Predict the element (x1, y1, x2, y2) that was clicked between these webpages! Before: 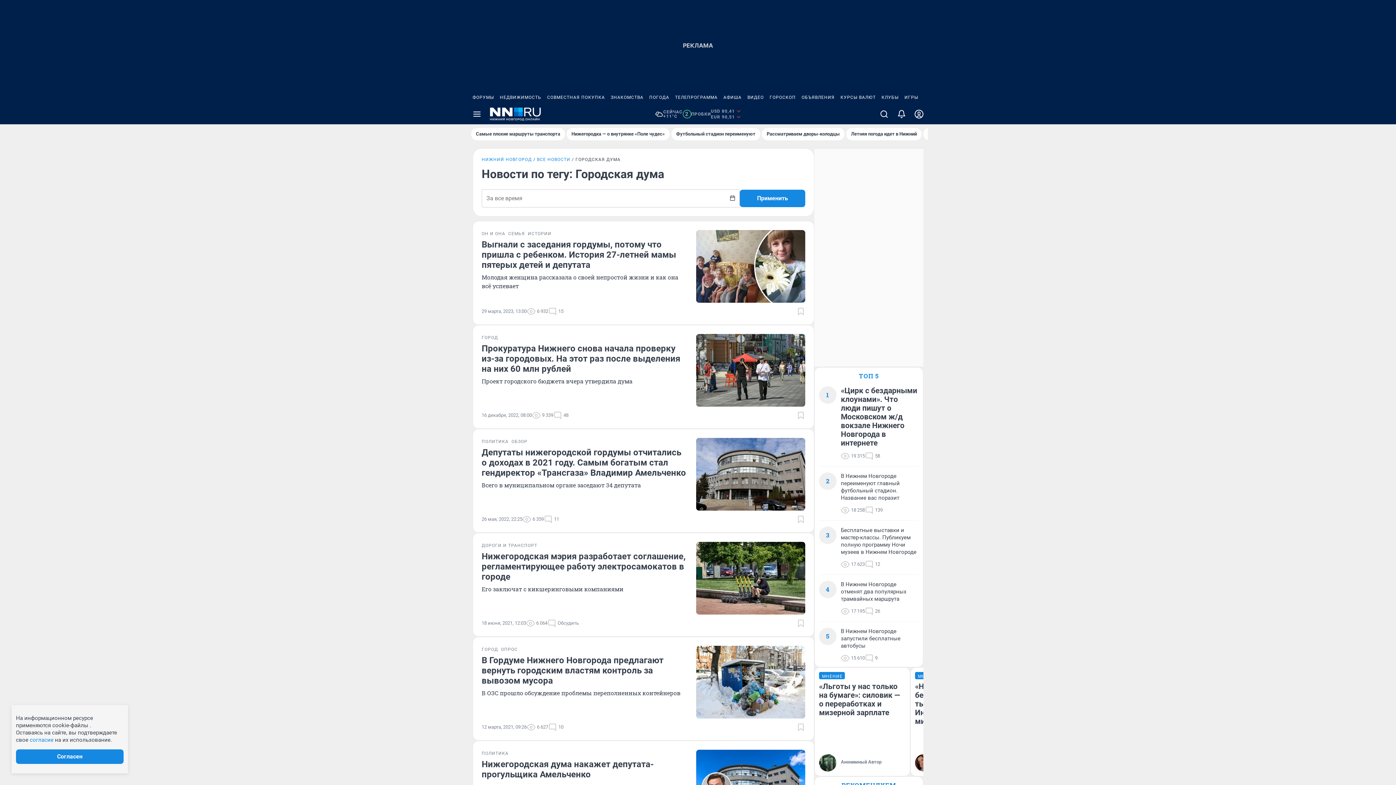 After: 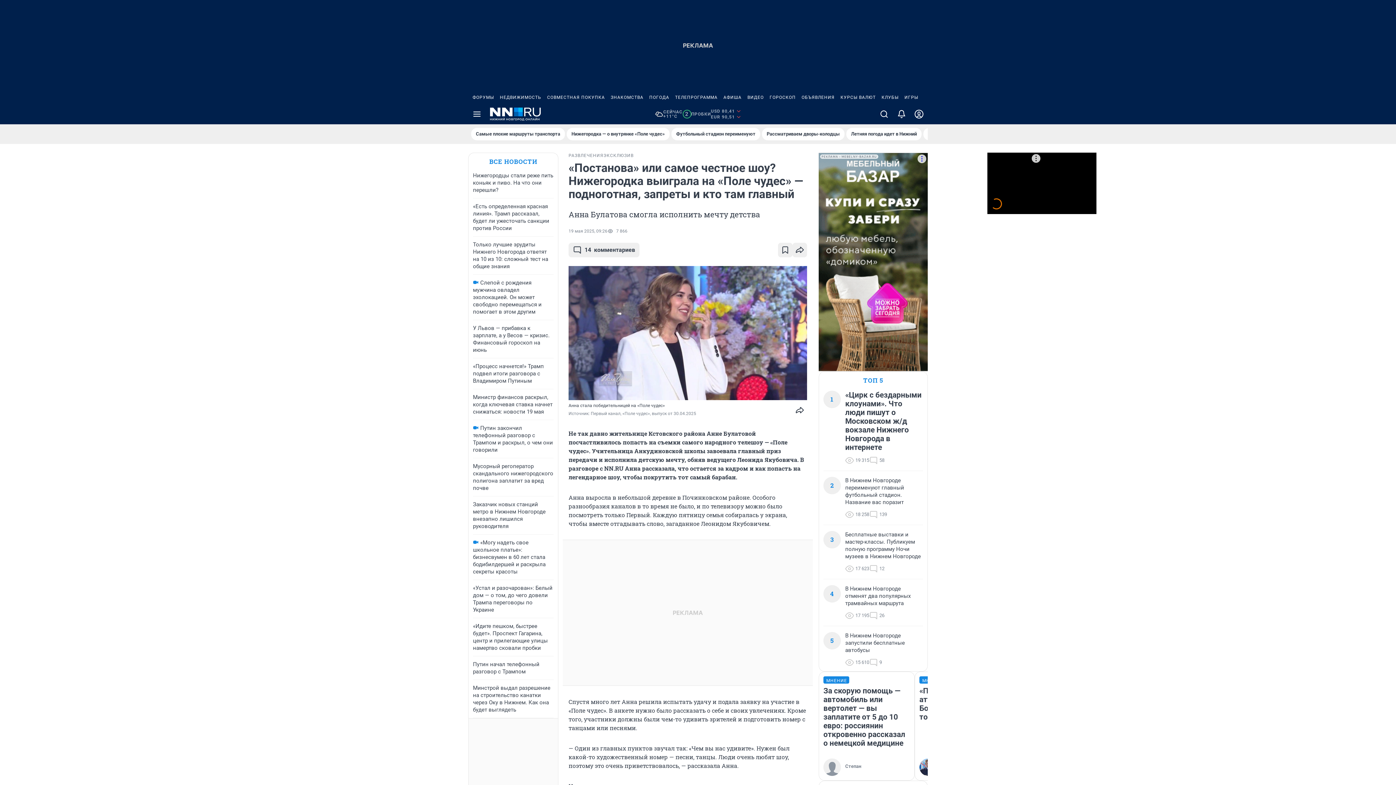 Action: bbox: (566, 128, 669, 140) label: Нижегородка — о внутрянке «Поле чудес»